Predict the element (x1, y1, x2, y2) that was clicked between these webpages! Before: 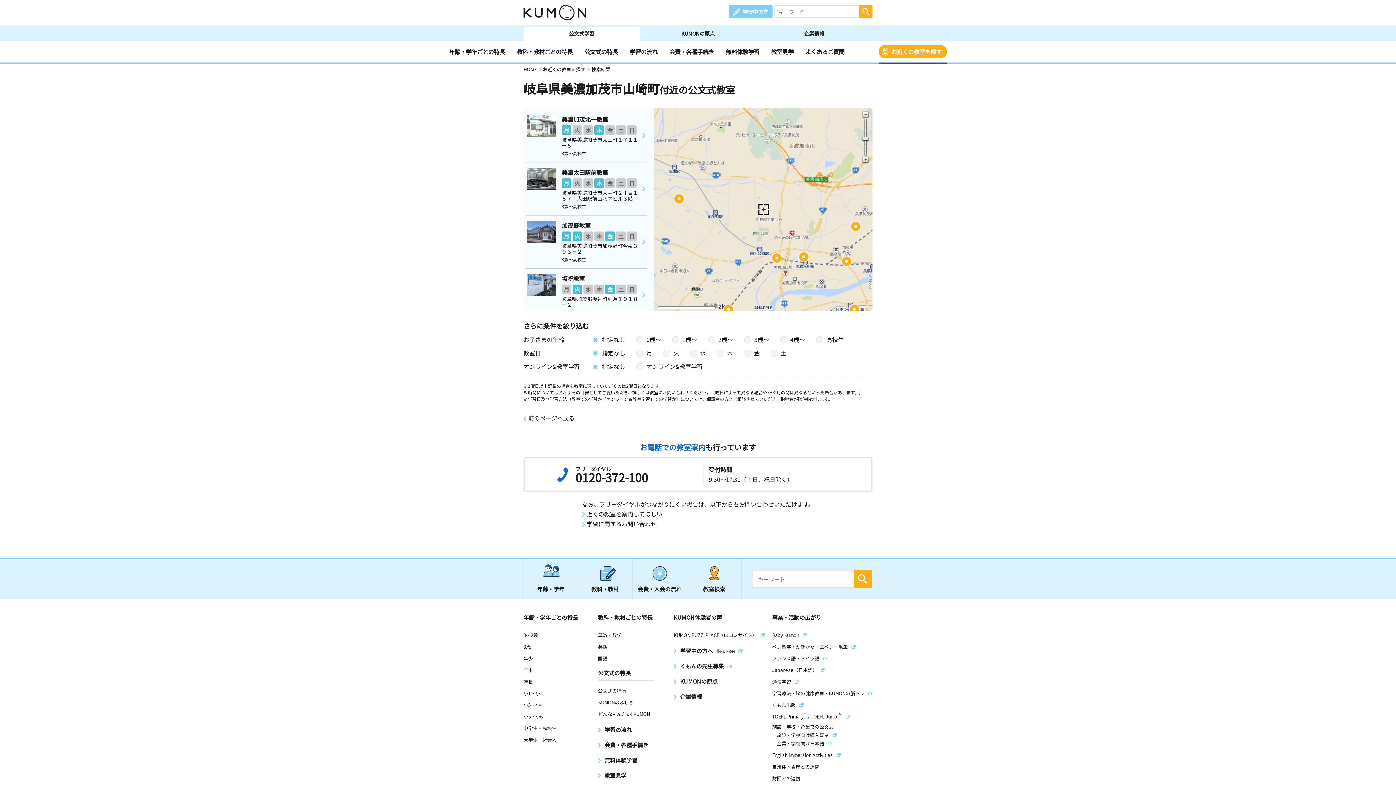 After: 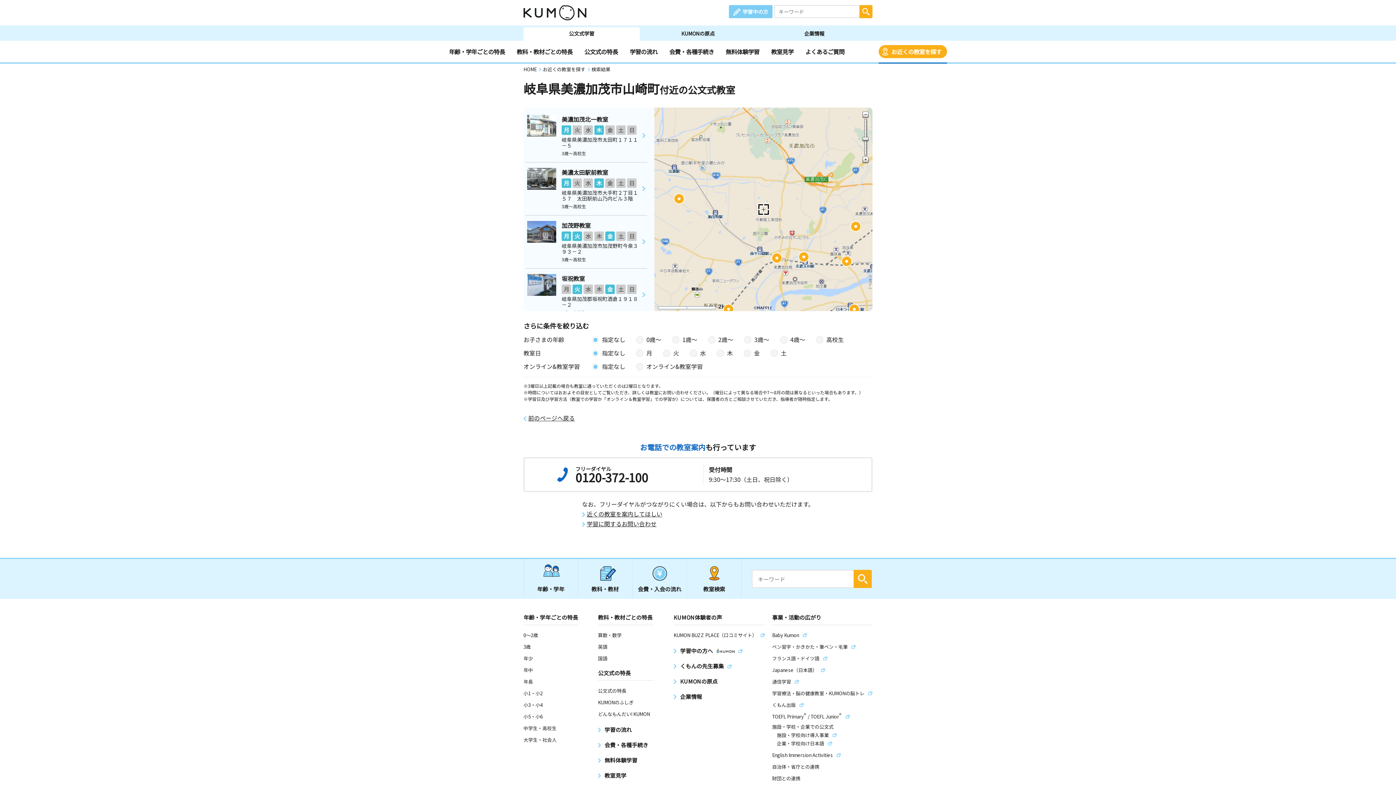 Action: label: Japanese（日本語） bbox: (772, 666, 825, 673)